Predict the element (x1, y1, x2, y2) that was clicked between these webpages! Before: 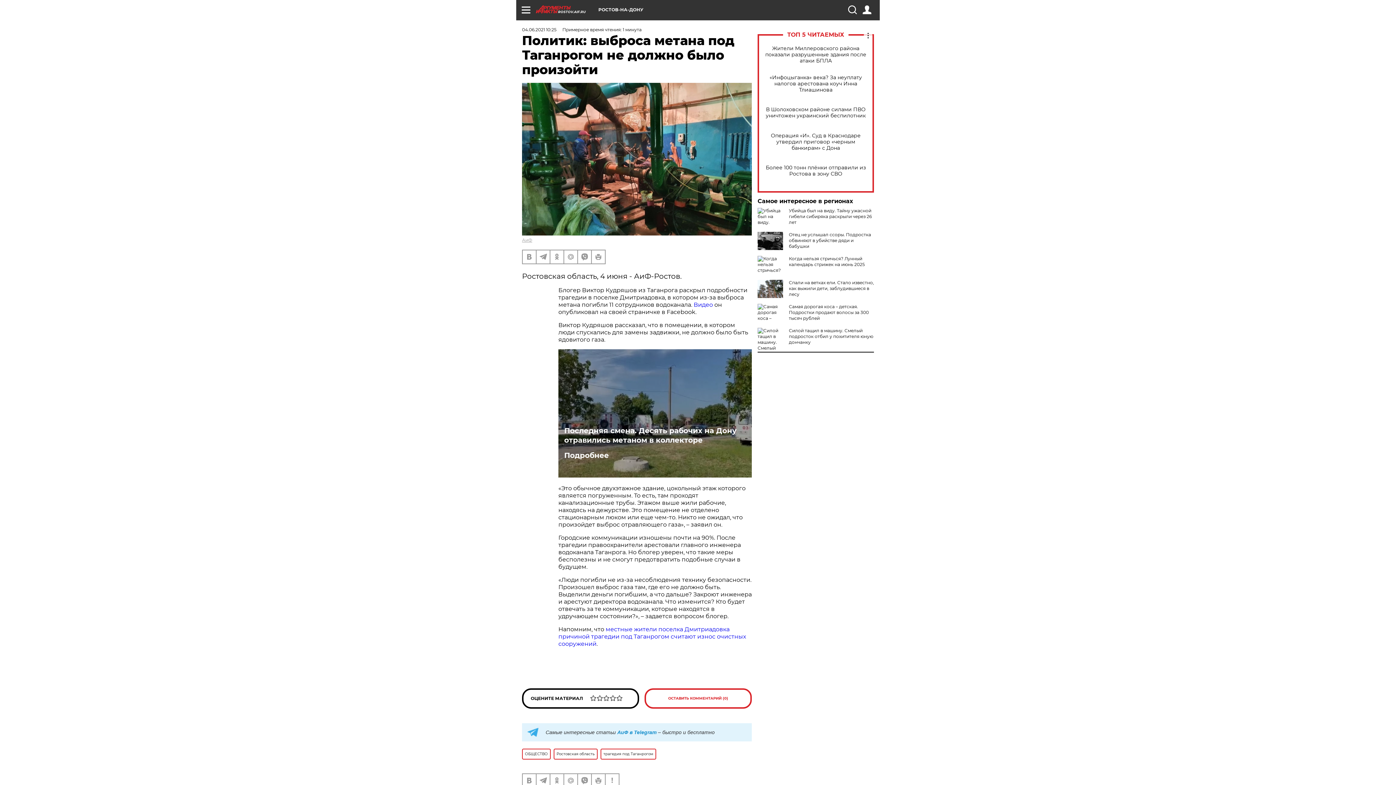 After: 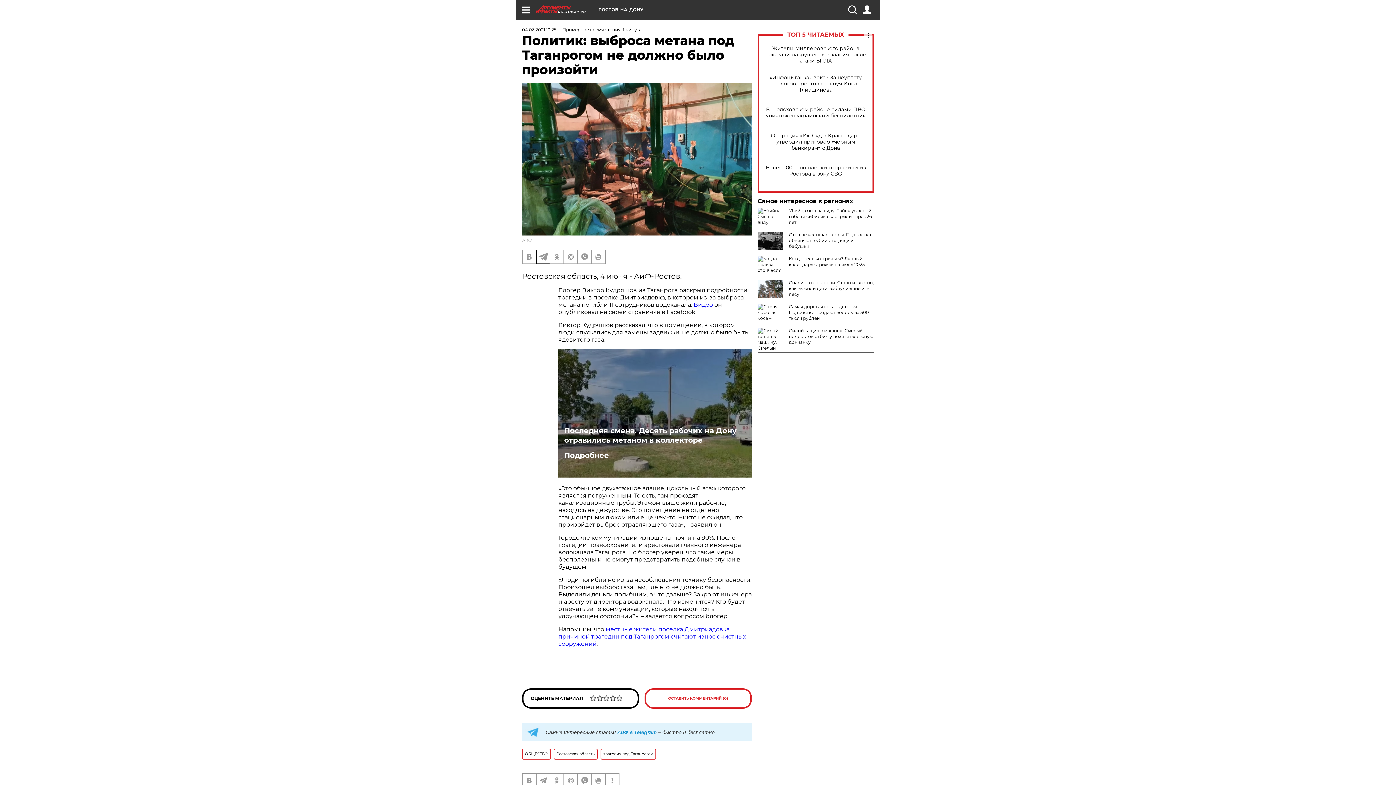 Action: bbox: (536, 250, 549, 263)